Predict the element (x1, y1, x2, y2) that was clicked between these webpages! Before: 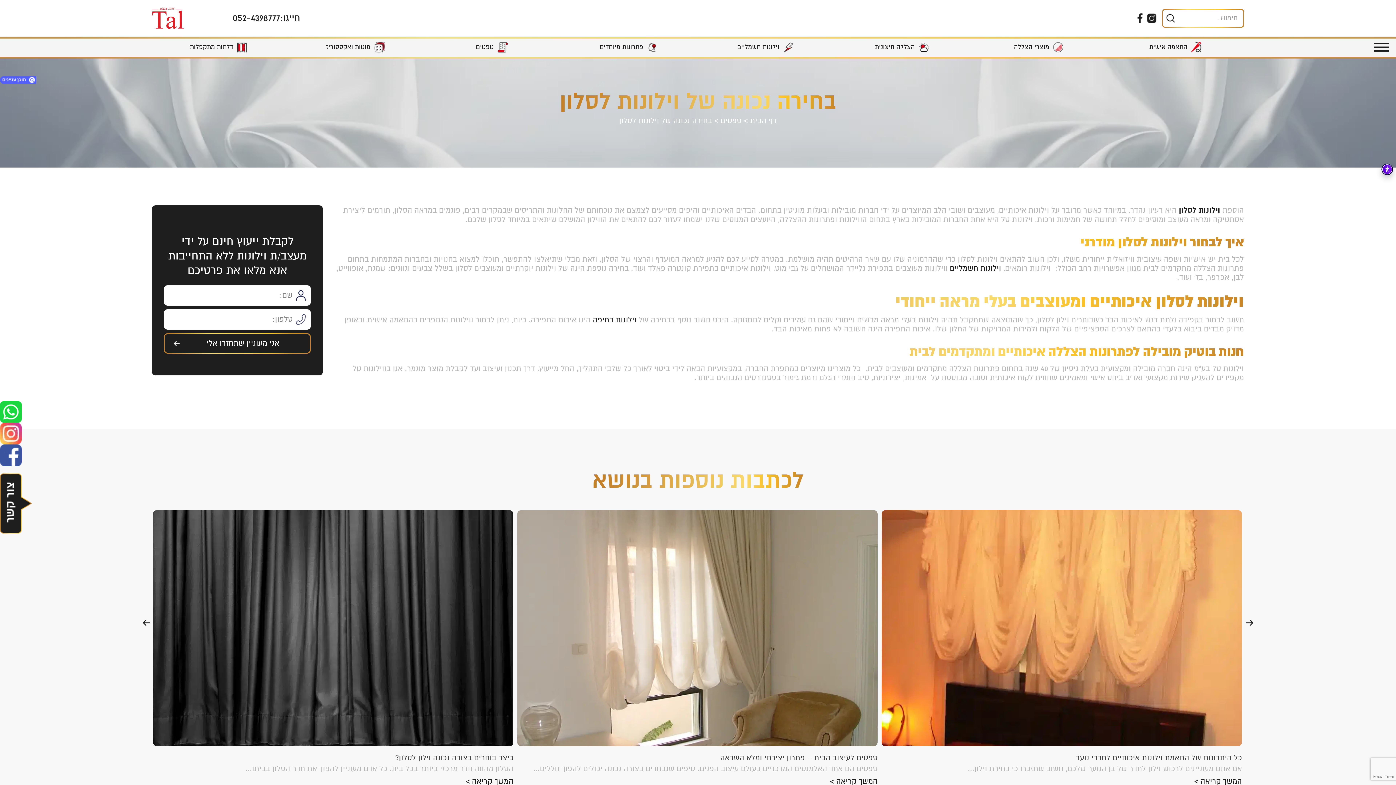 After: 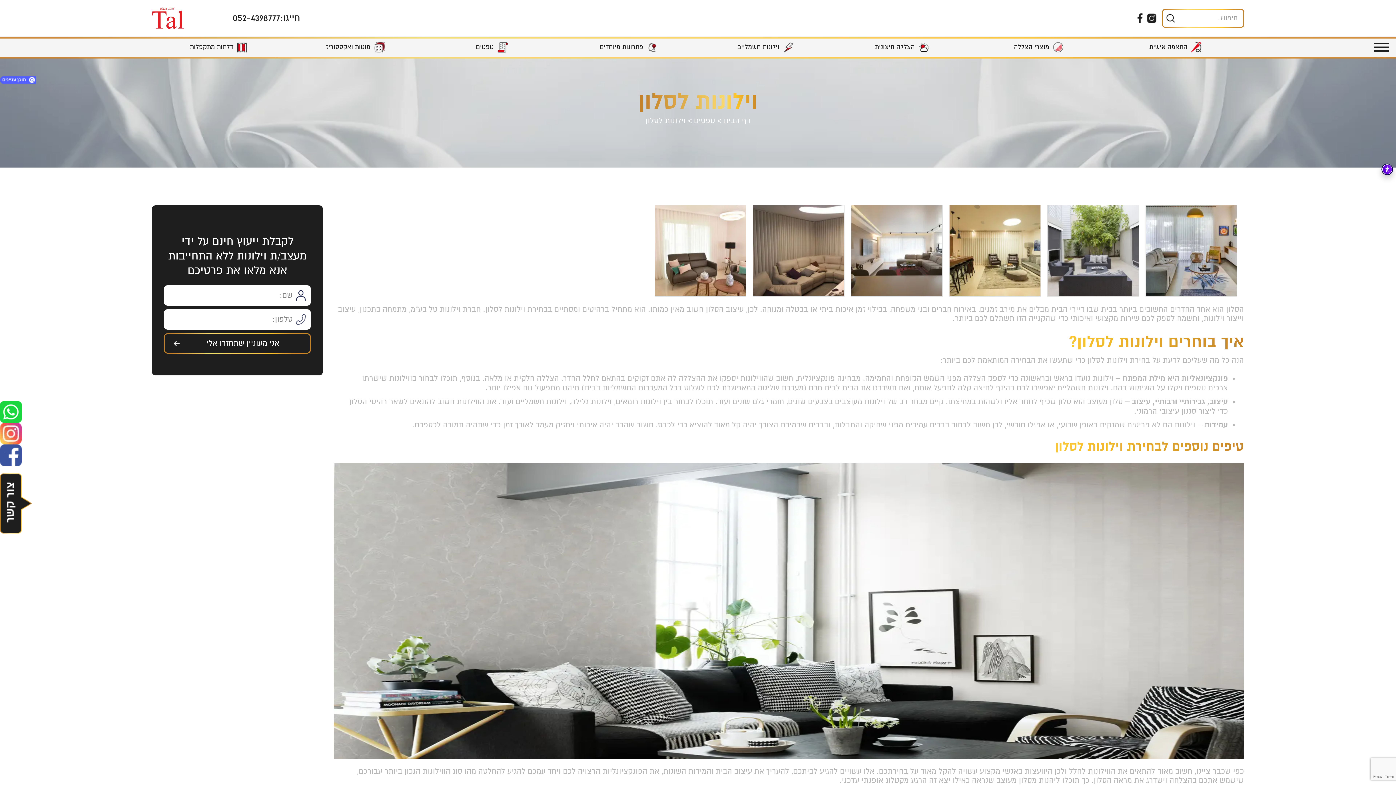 Action: label: וילונות לסלון bbox: (1179, 205, 1220, 214)